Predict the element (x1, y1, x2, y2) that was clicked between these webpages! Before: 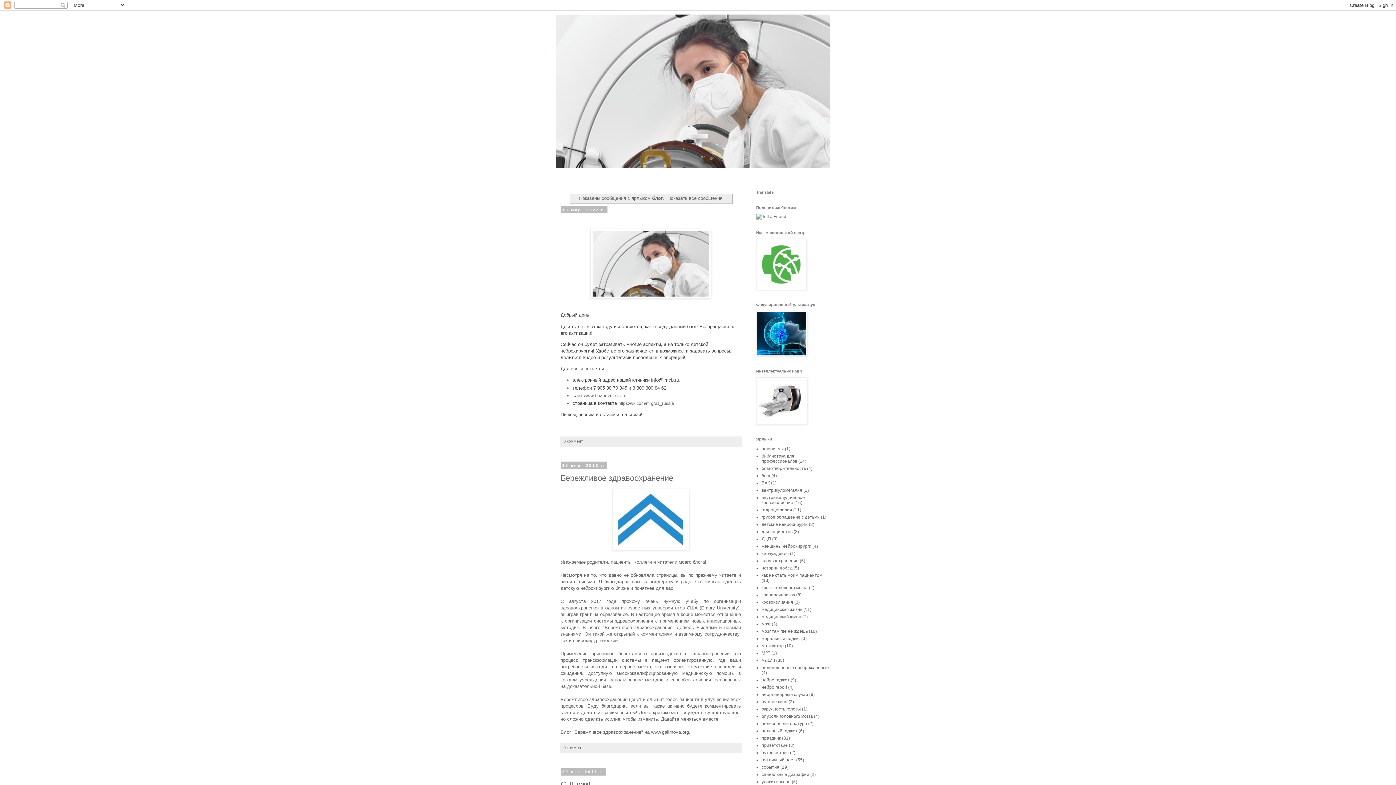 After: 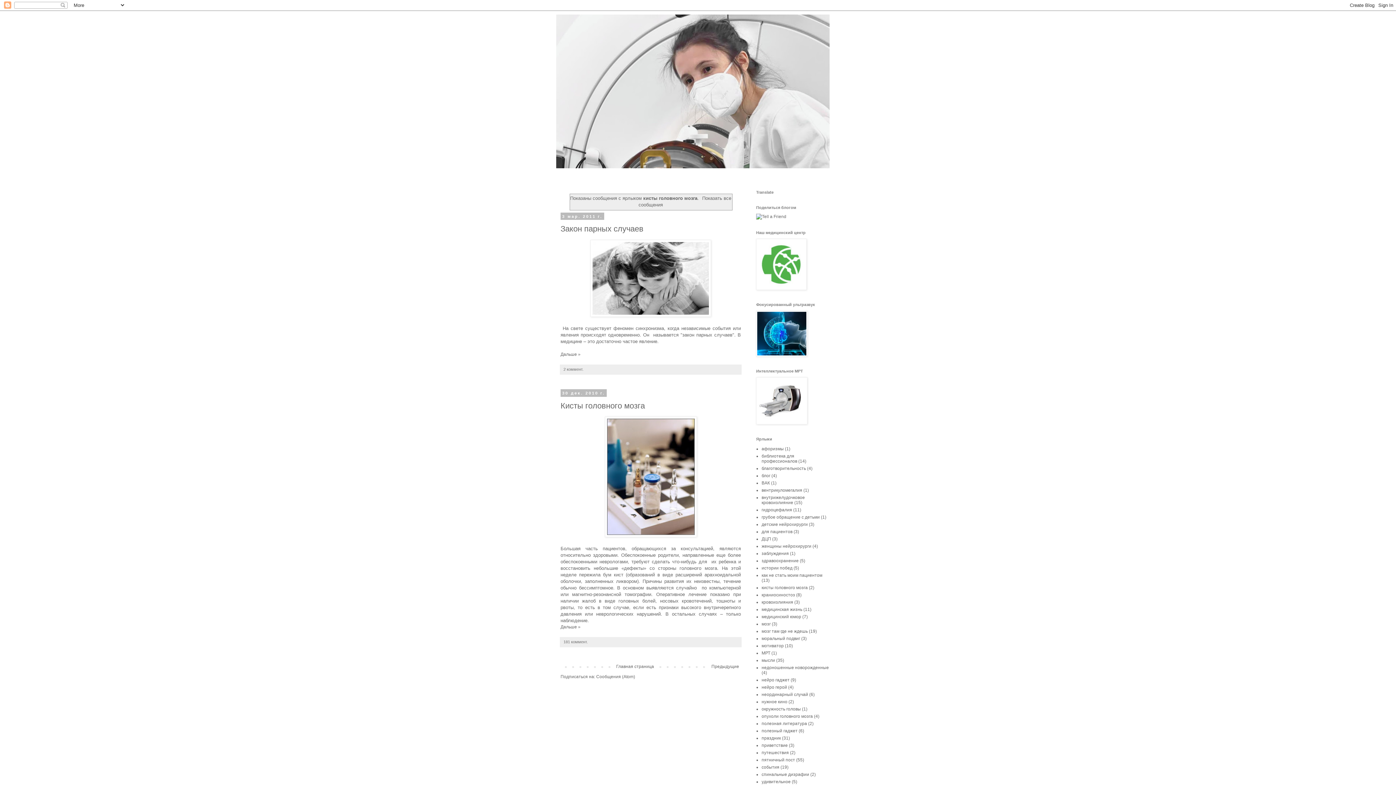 Action: bbox: (761, 585, 808, 590) label: кисты головного мозга